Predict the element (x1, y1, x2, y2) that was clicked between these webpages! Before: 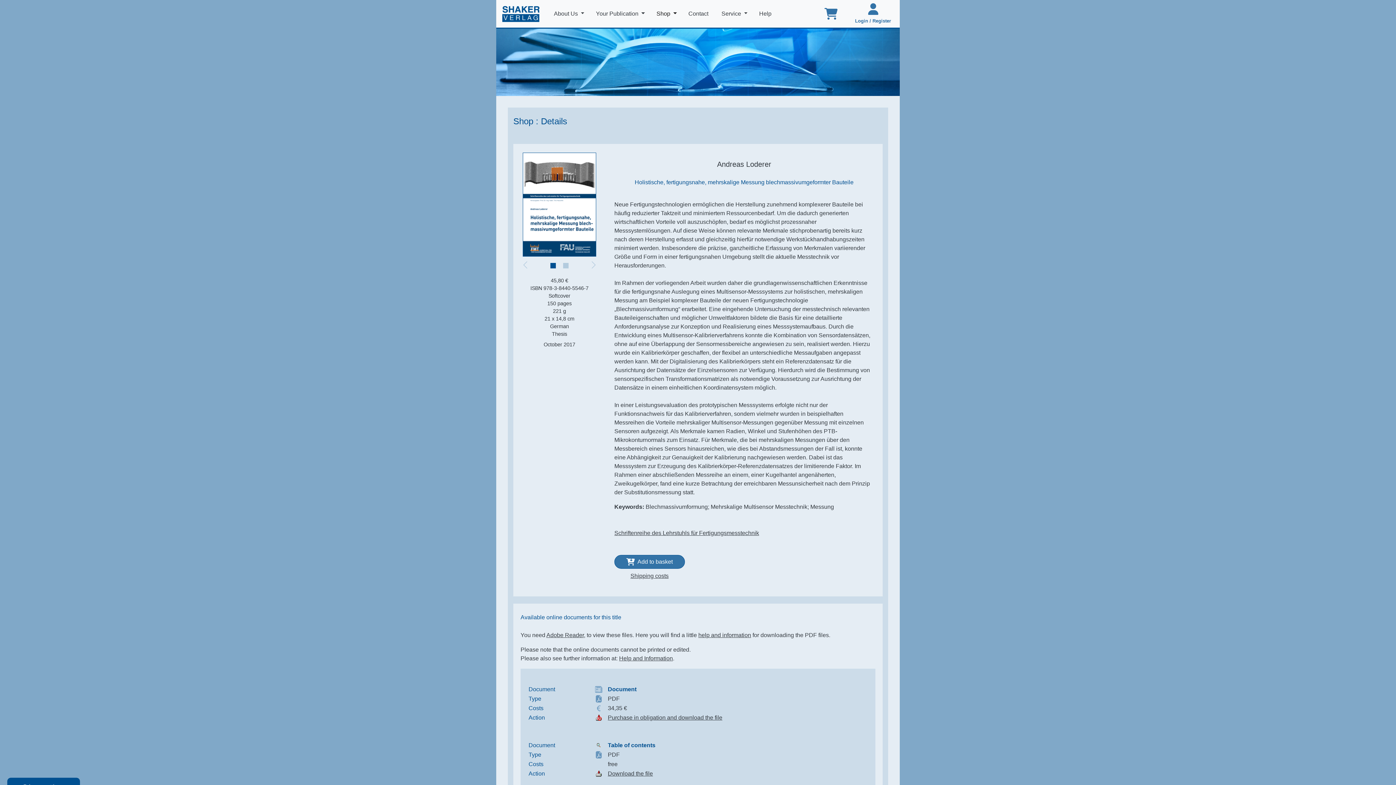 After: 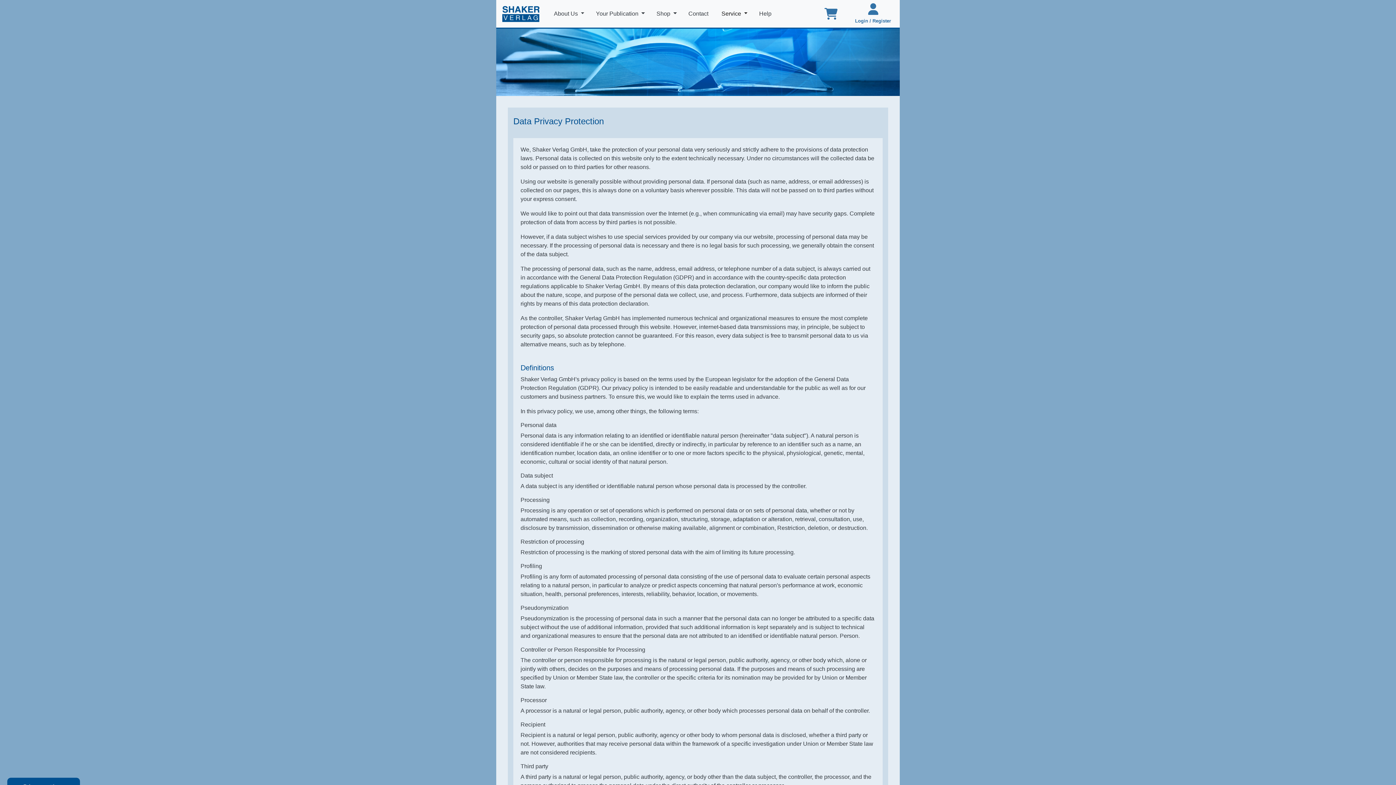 Action: label: Service  bbox: (718, 6, 750, 21)